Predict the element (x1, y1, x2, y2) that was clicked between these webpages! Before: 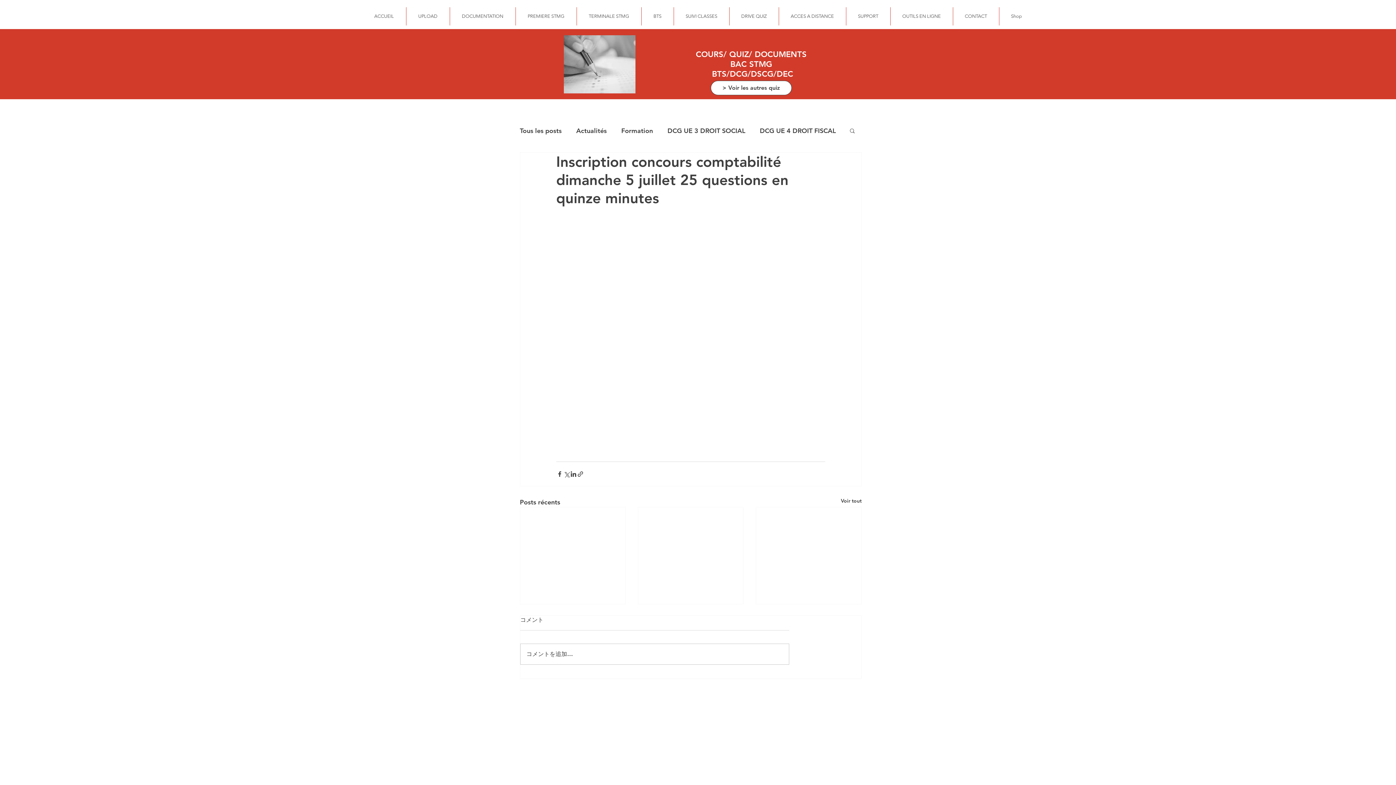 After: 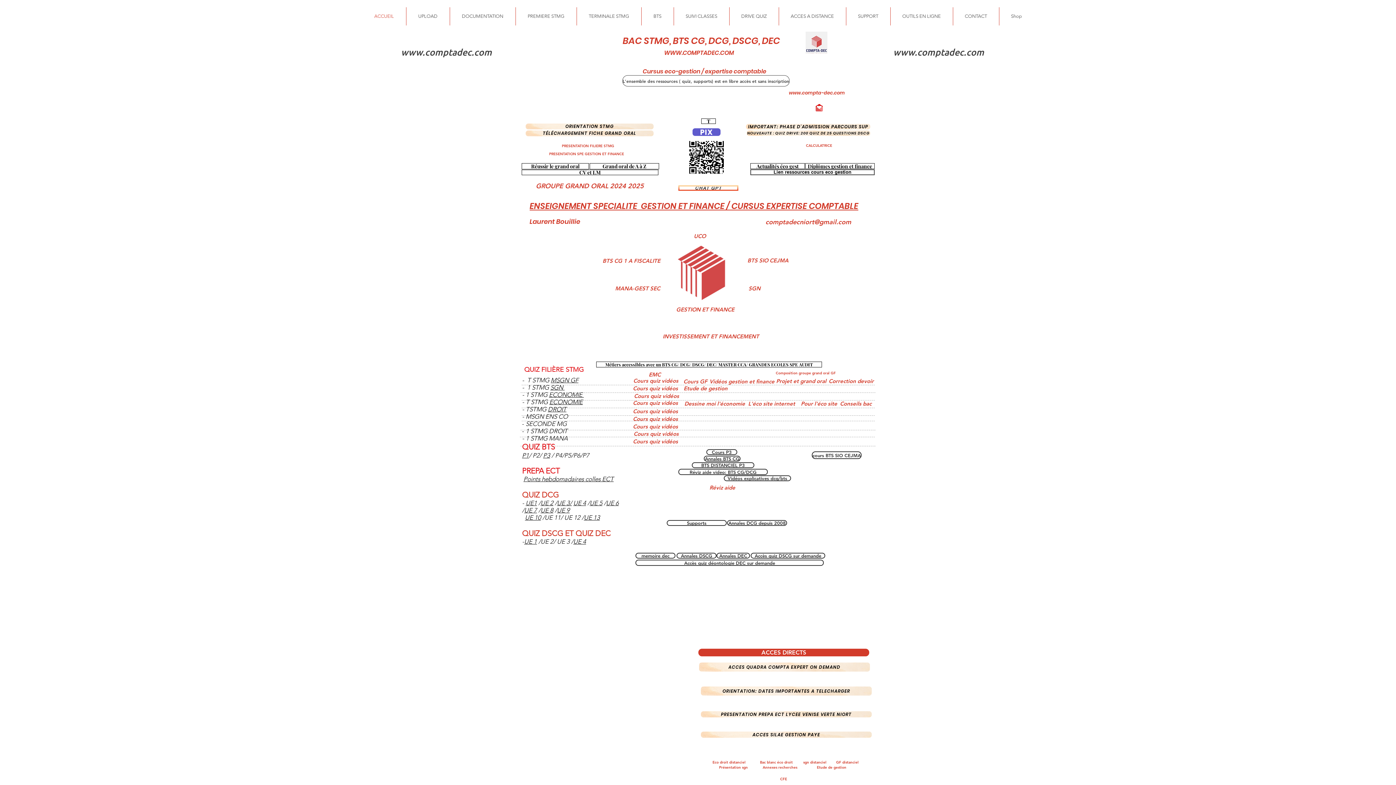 Action: label: ACCUEIL bbox: (362, 7, 406, 25)